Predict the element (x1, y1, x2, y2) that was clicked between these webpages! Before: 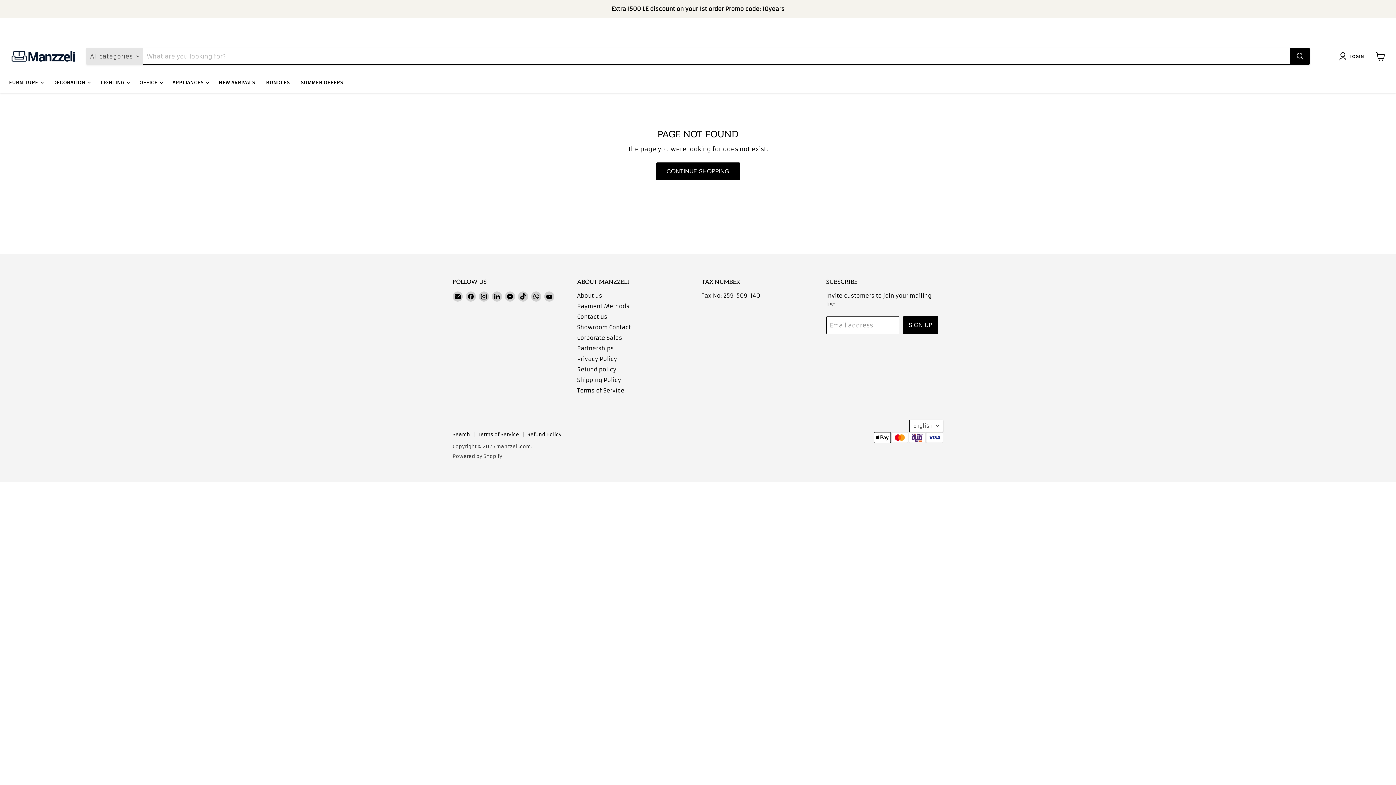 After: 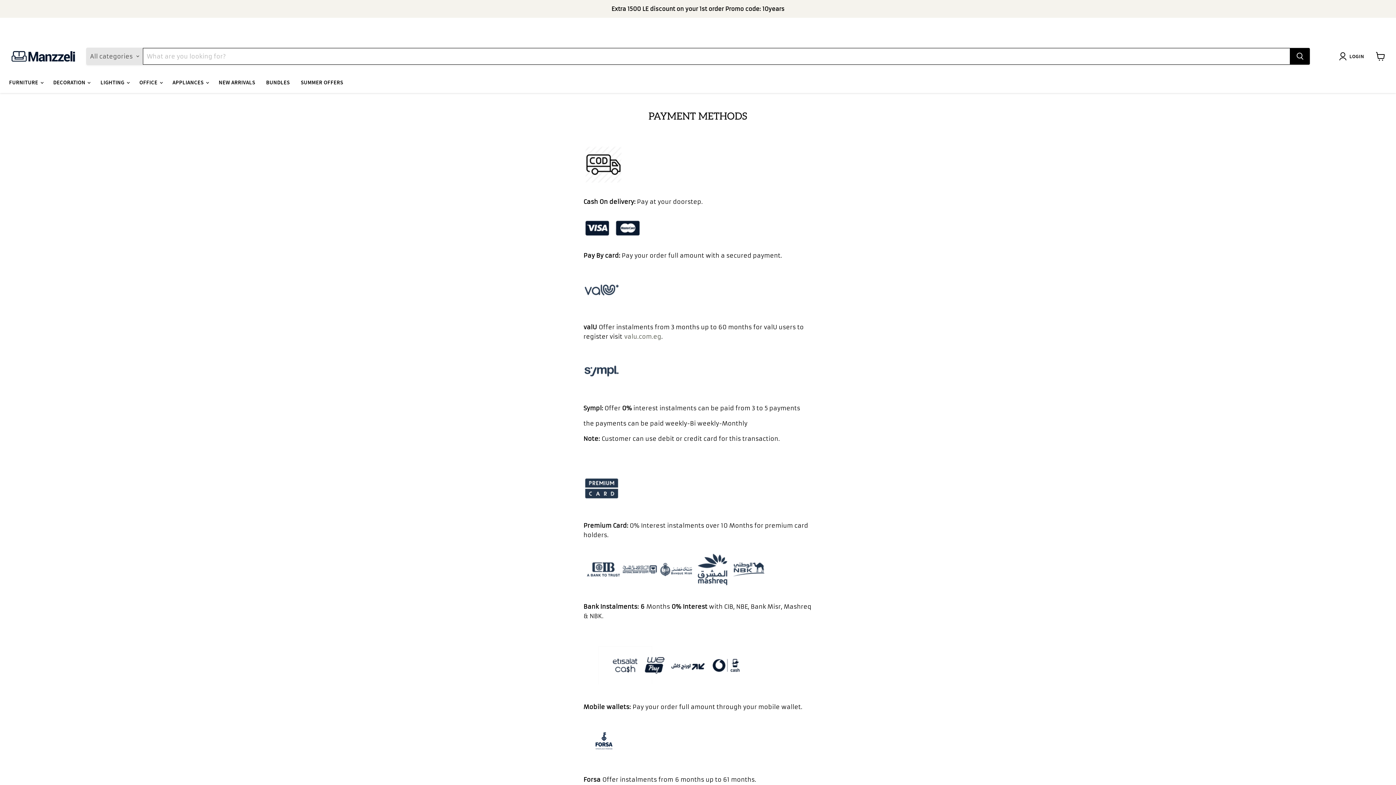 Action: label: Payment Methods bbox: (577, 302, 629, 309)